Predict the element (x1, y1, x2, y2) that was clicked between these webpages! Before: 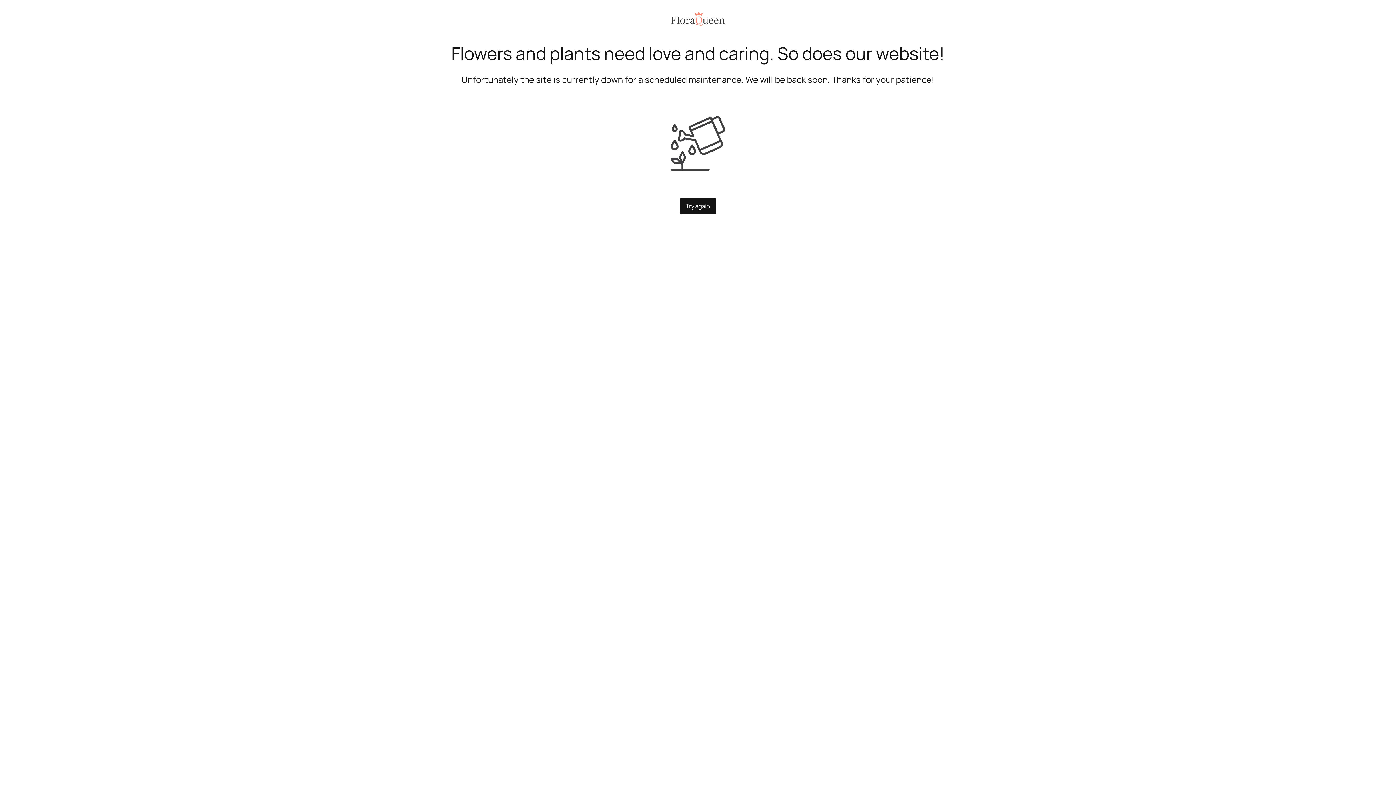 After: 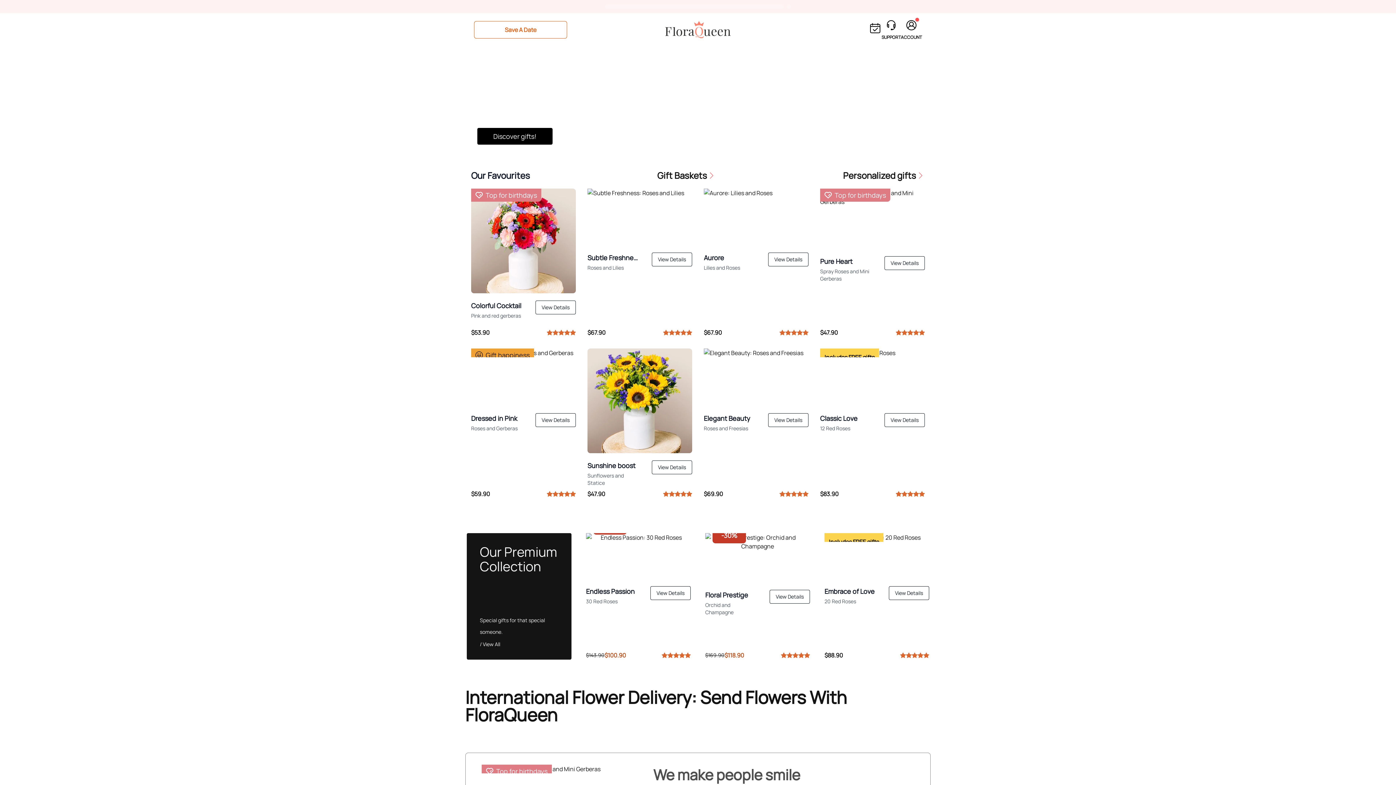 Action: bbox: (680, 197, 716, 214) label: Try again